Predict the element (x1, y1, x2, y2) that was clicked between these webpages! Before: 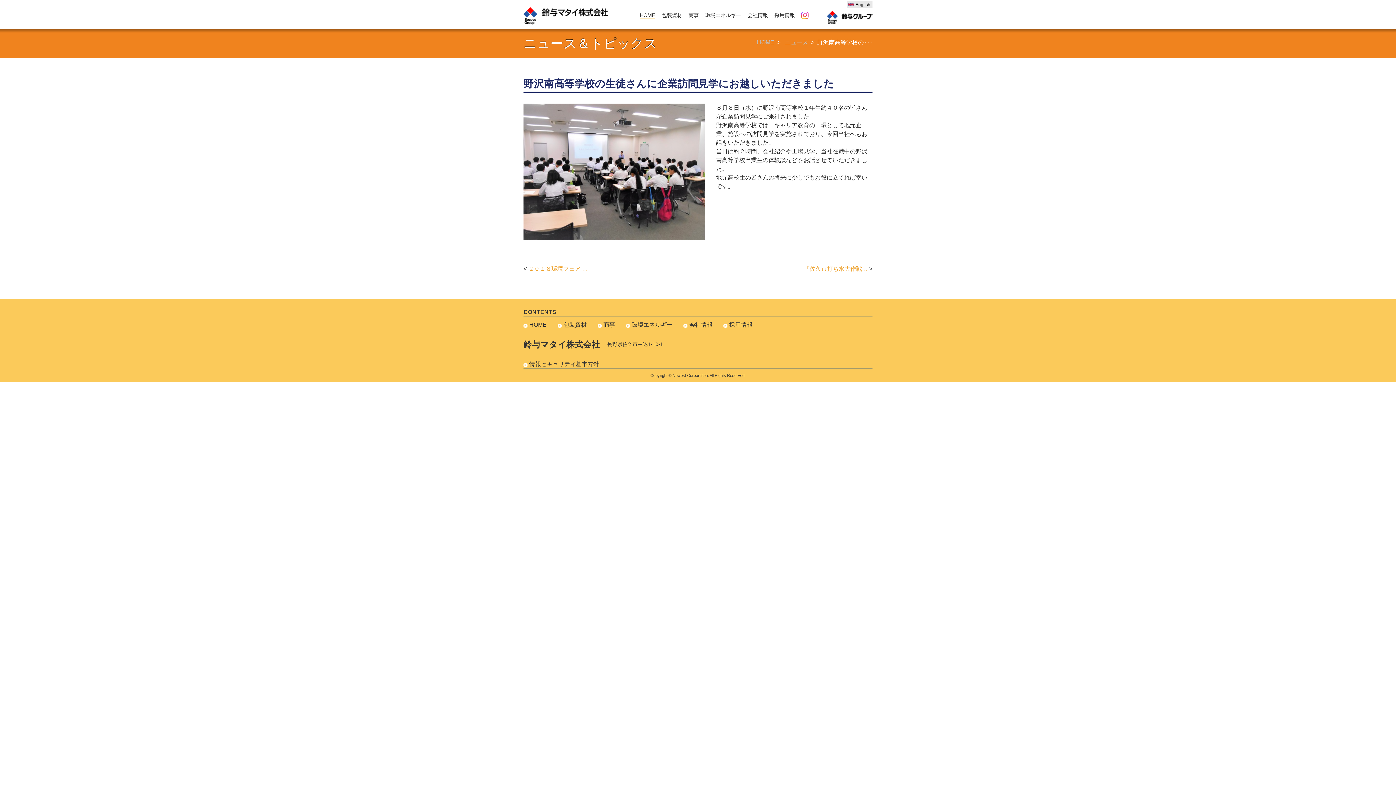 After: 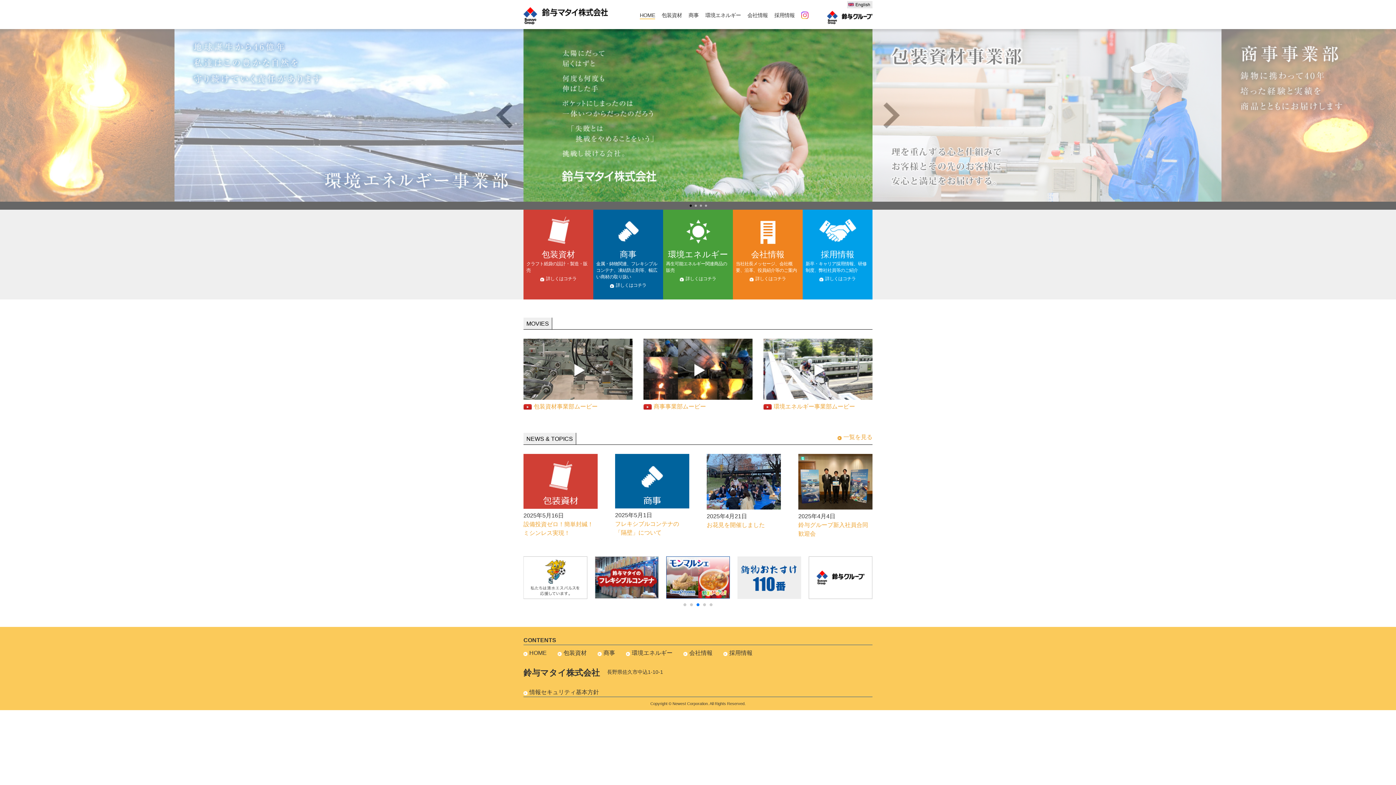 Action: label: HOME bbox: (757, 39, 774, 45)